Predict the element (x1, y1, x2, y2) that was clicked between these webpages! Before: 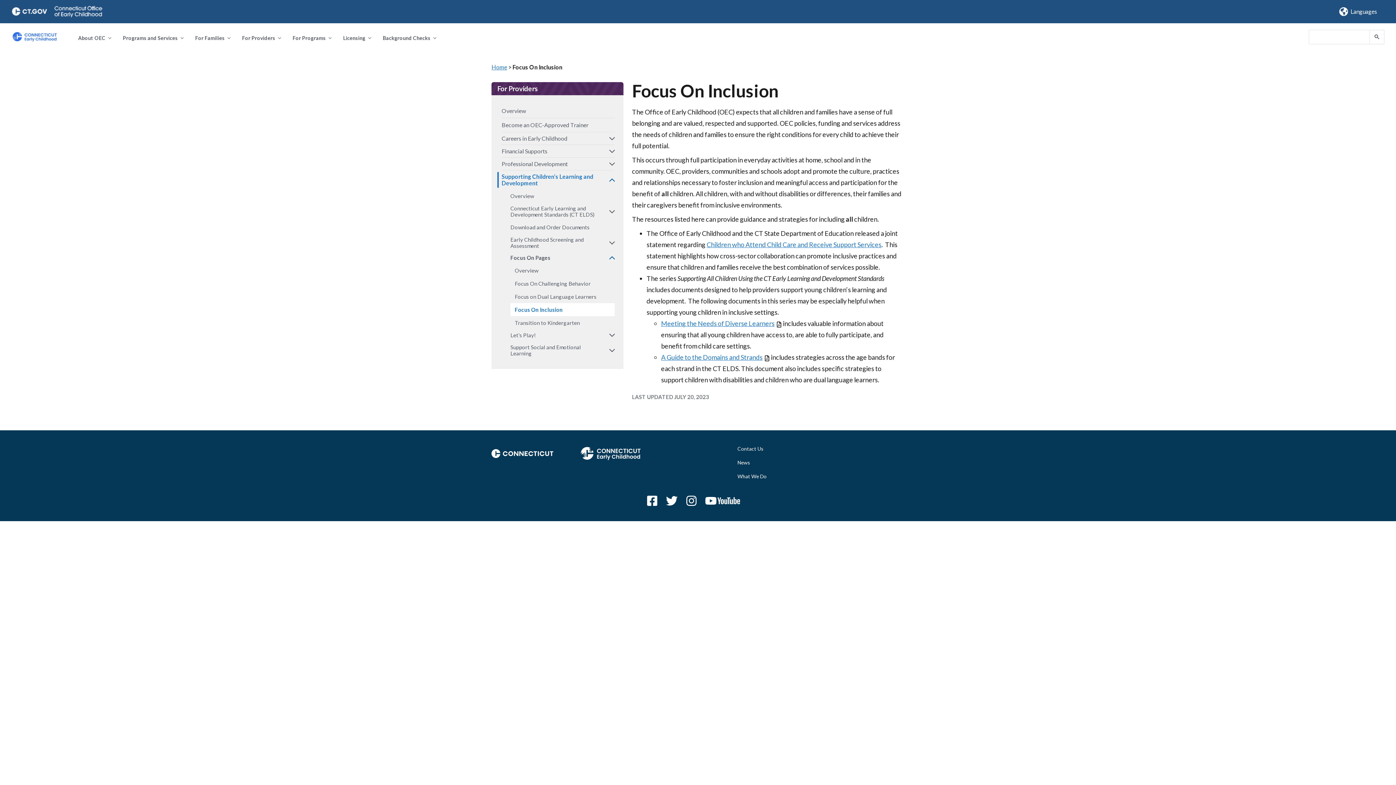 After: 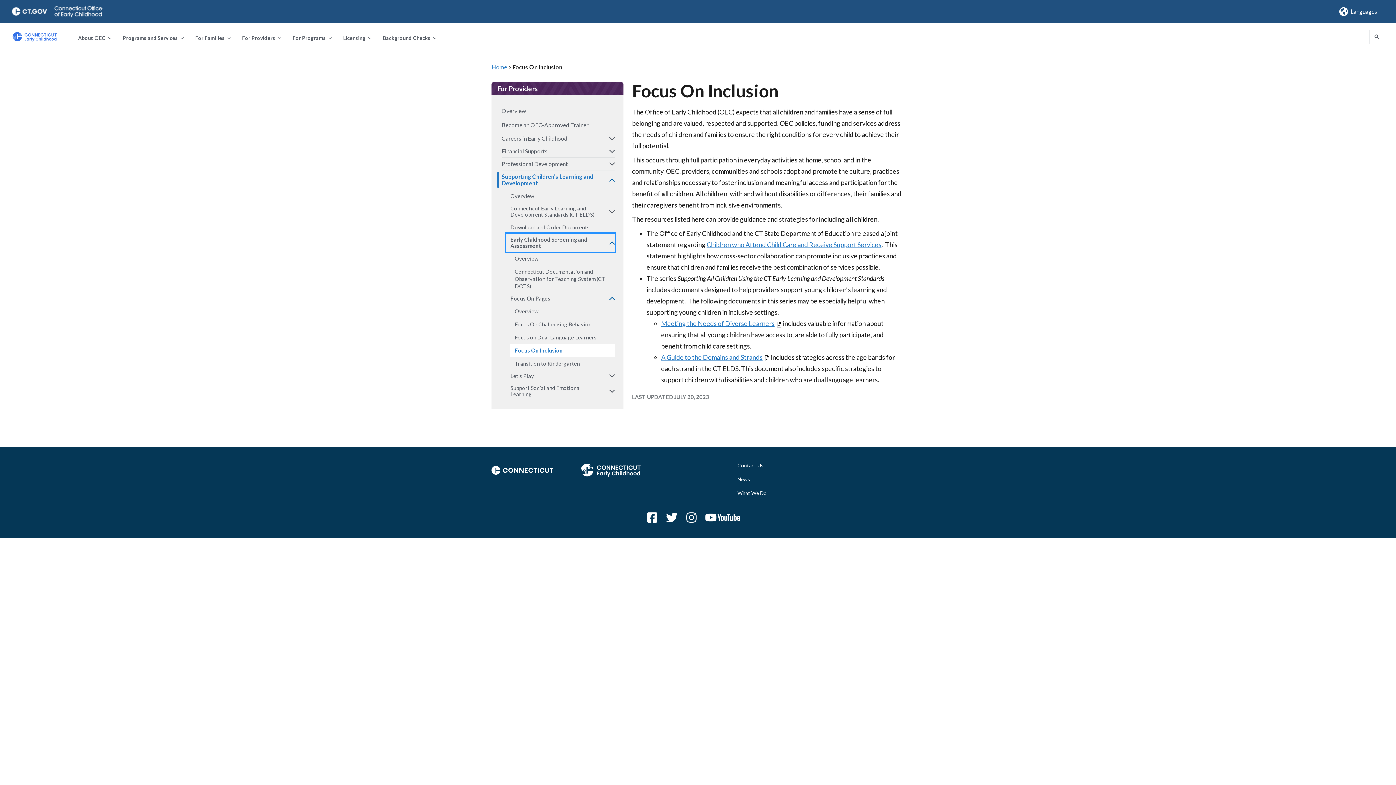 Action: label: Early Childhood Screening and Assessment bbox: (506, 233, 614, 252)